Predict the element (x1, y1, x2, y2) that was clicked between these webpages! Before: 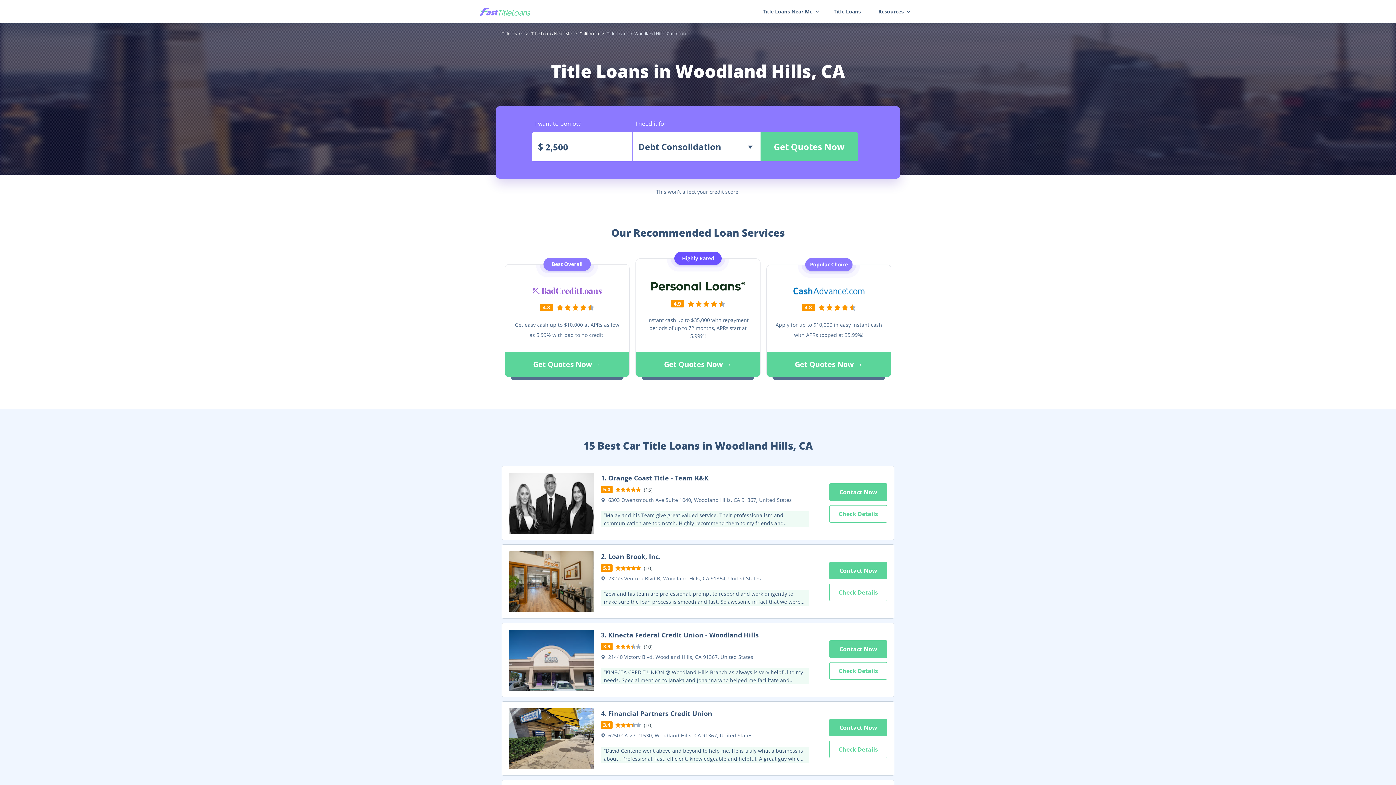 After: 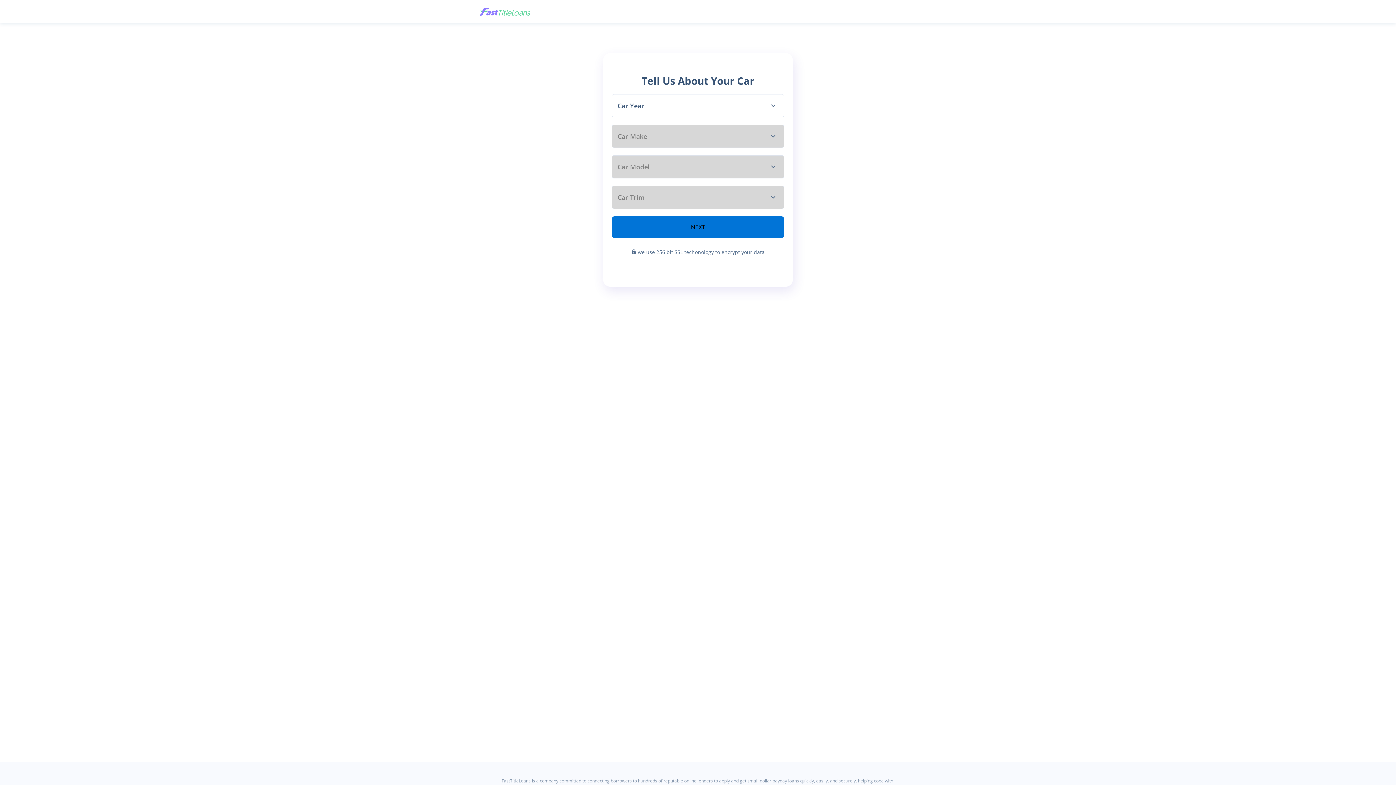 Action: bbox: (839, 722, 877, 733) label: Contact Now